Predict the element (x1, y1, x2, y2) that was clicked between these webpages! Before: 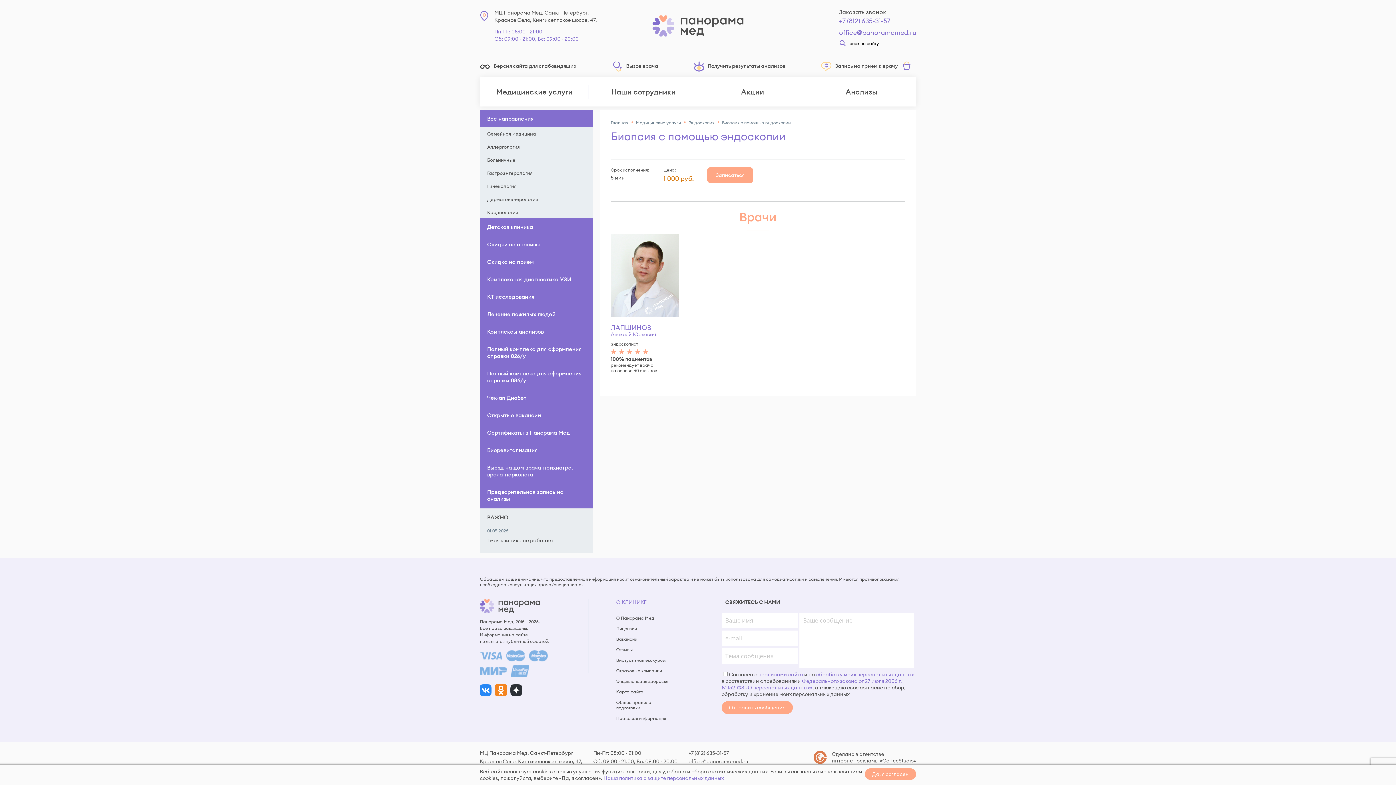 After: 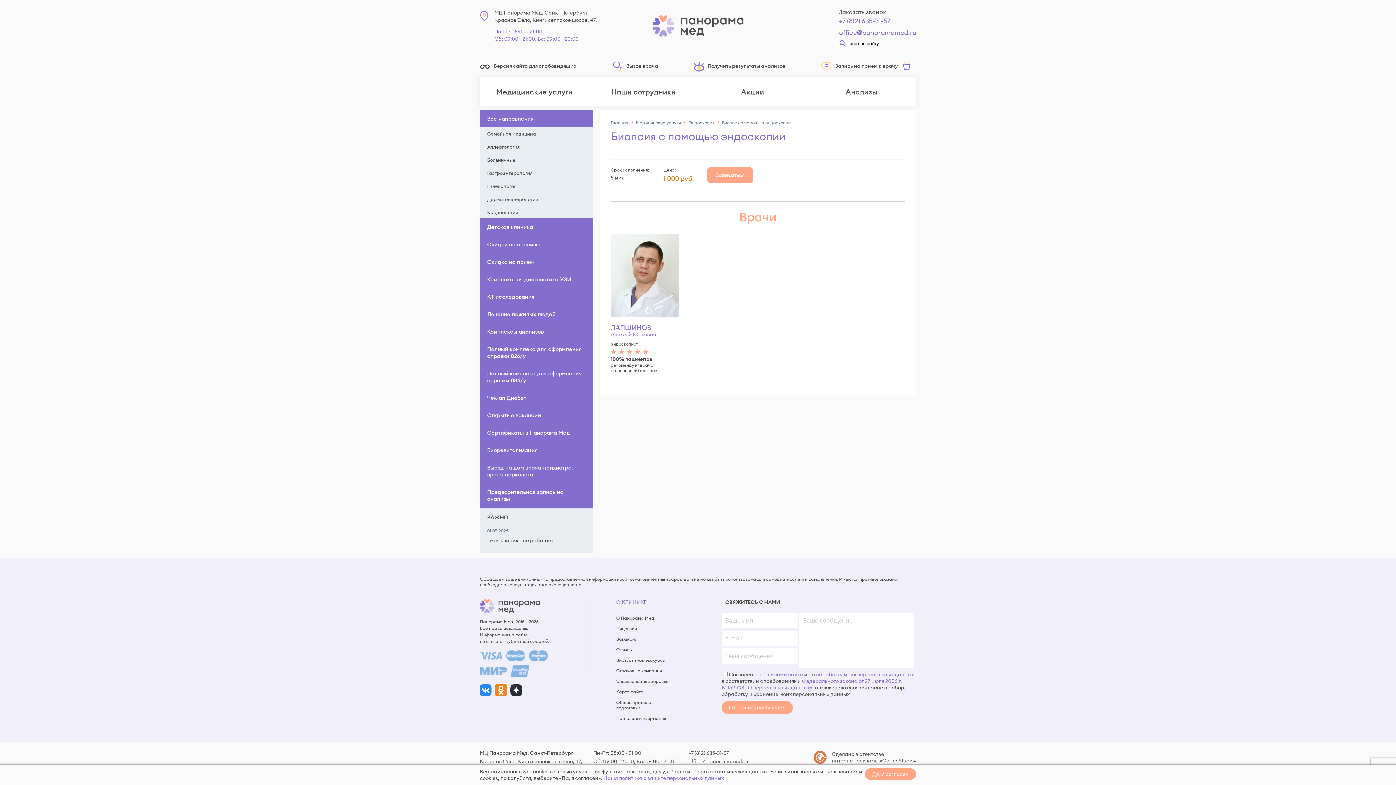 Action: bbox: (603, 775, 724, 781) label: Наша политика о защите персональных данных